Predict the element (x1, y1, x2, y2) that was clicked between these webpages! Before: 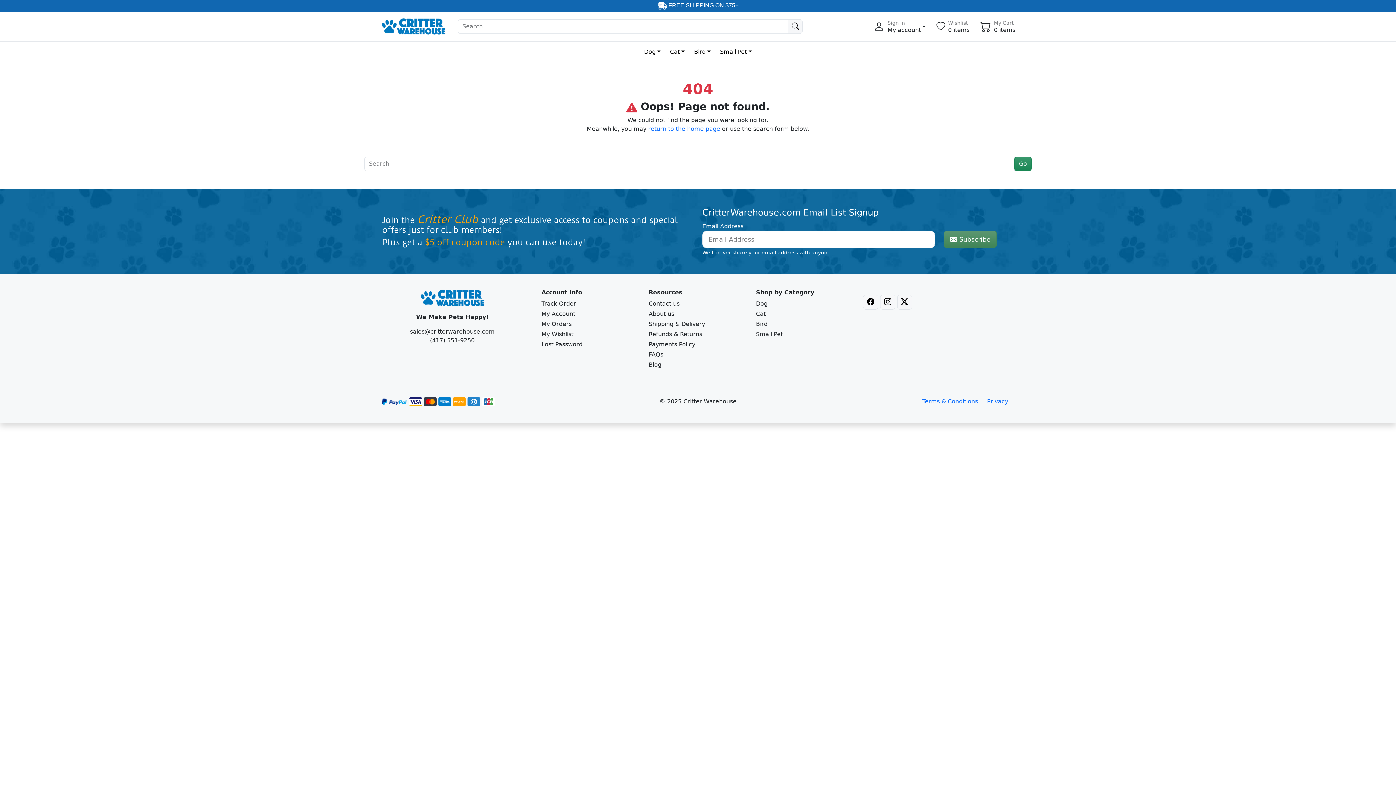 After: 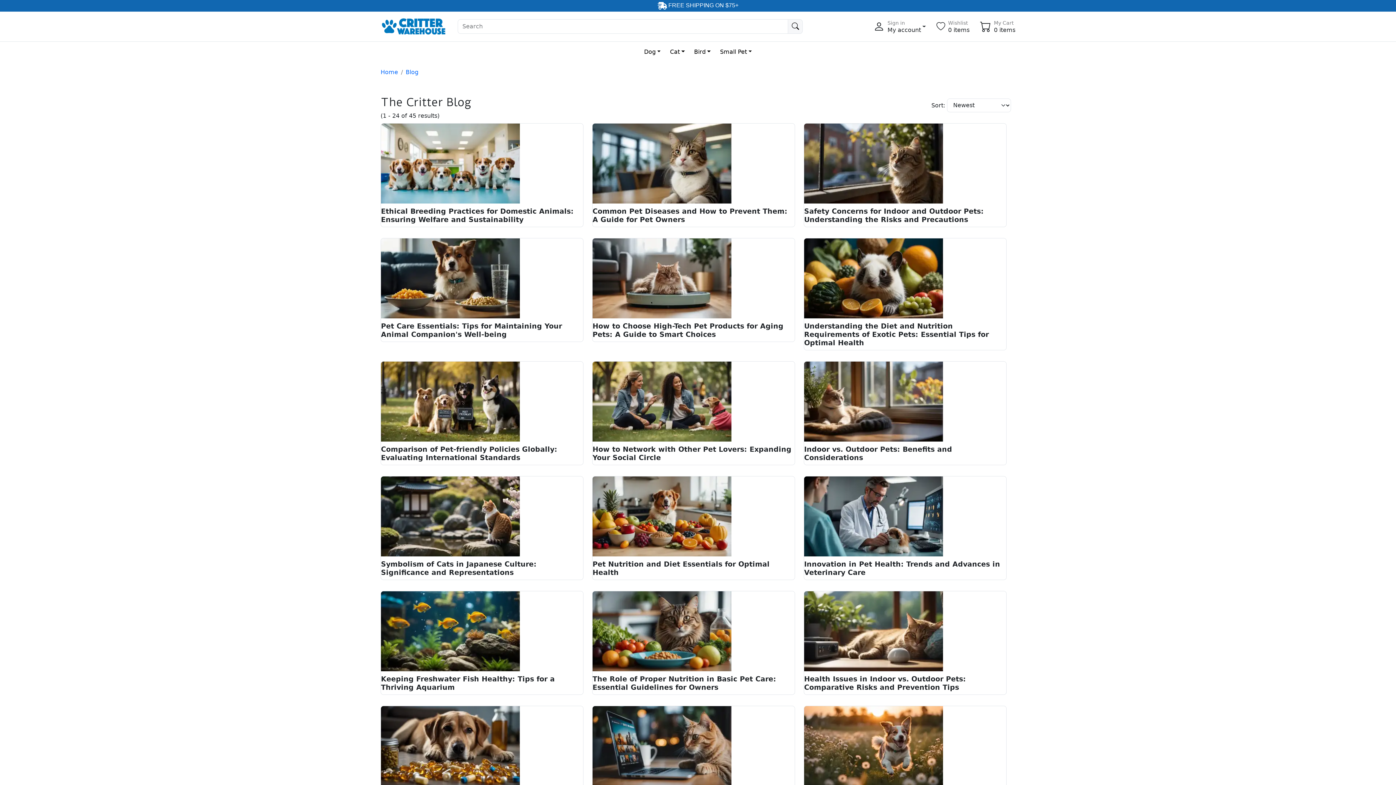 Action: bbox: (648, 361, 661, 368) label: Blog